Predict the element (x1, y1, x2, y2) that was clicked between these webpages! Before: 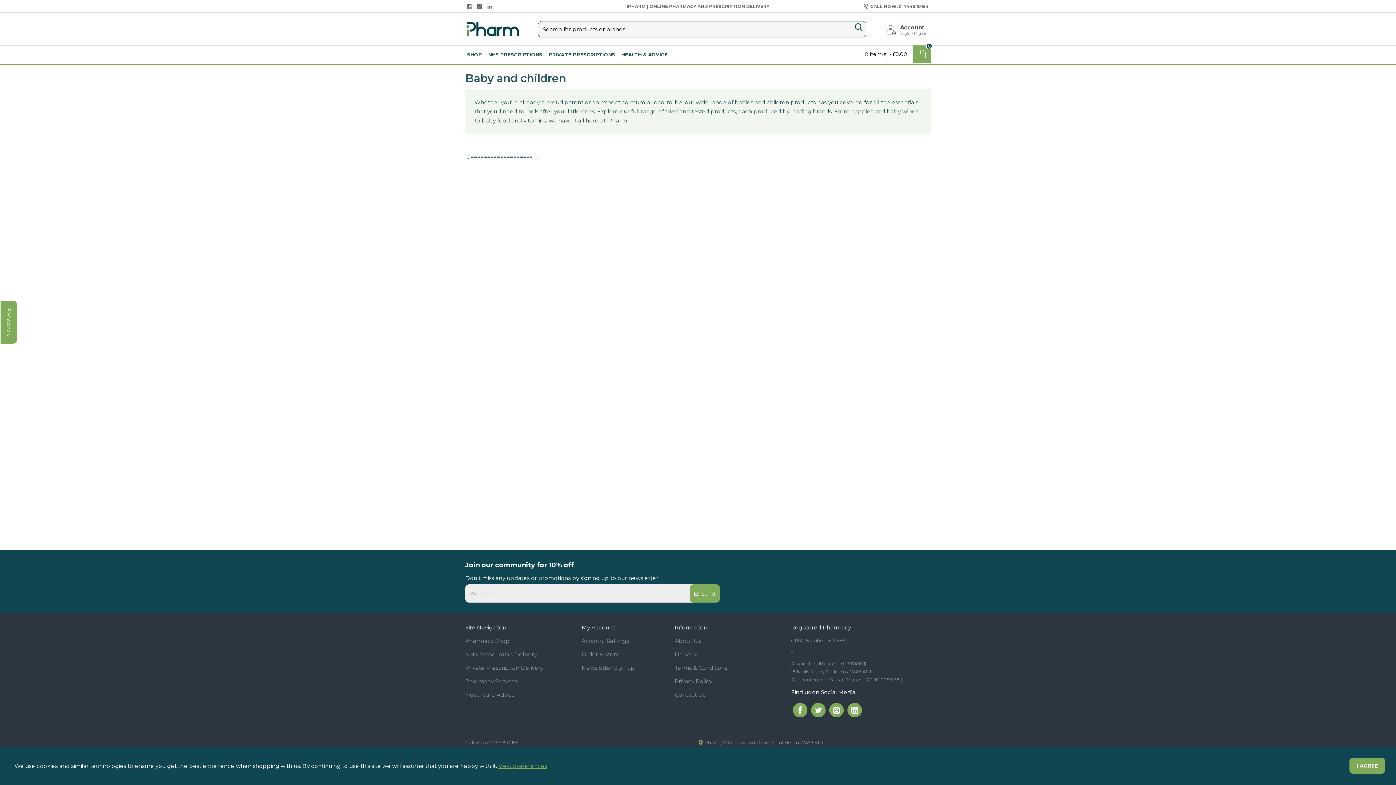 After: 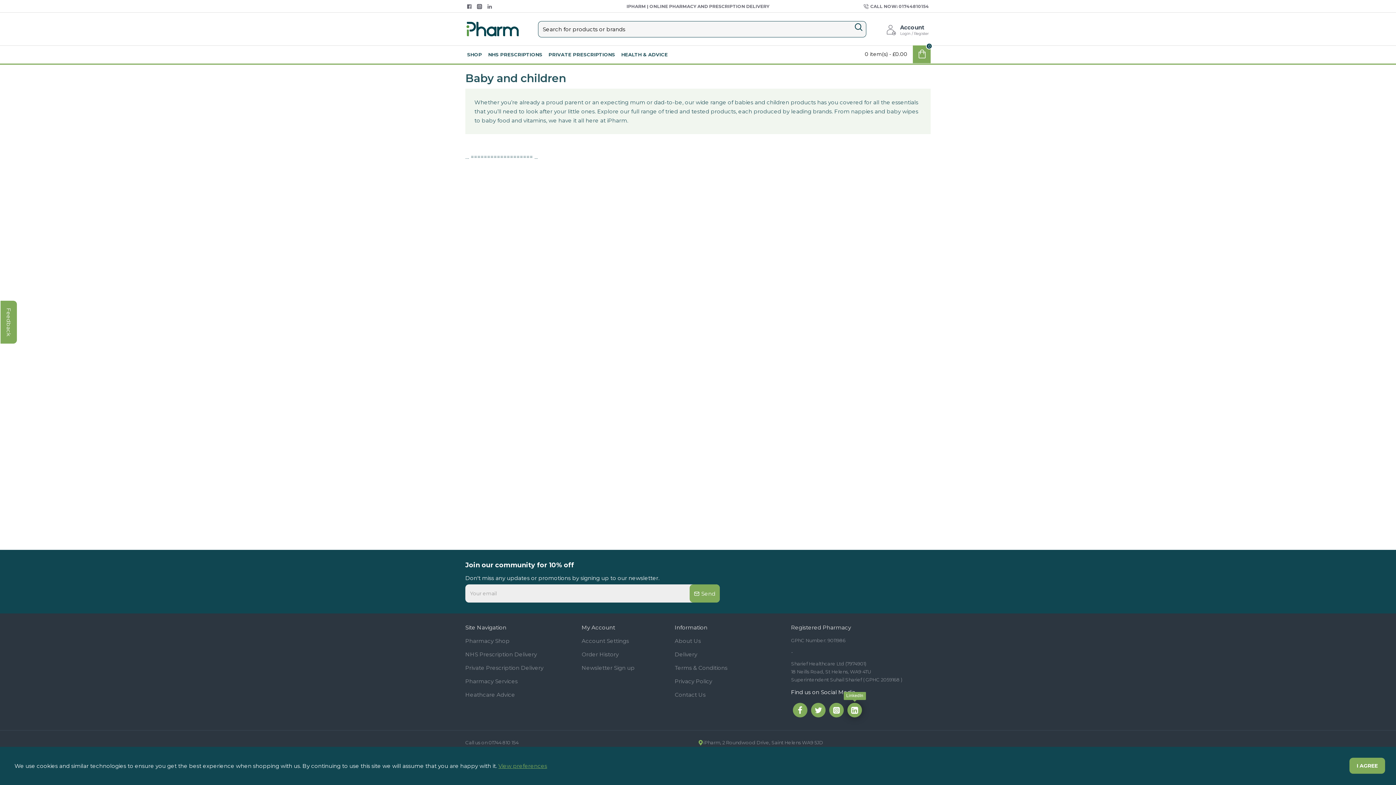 Action: bbox: (847, 703, 862, 717)